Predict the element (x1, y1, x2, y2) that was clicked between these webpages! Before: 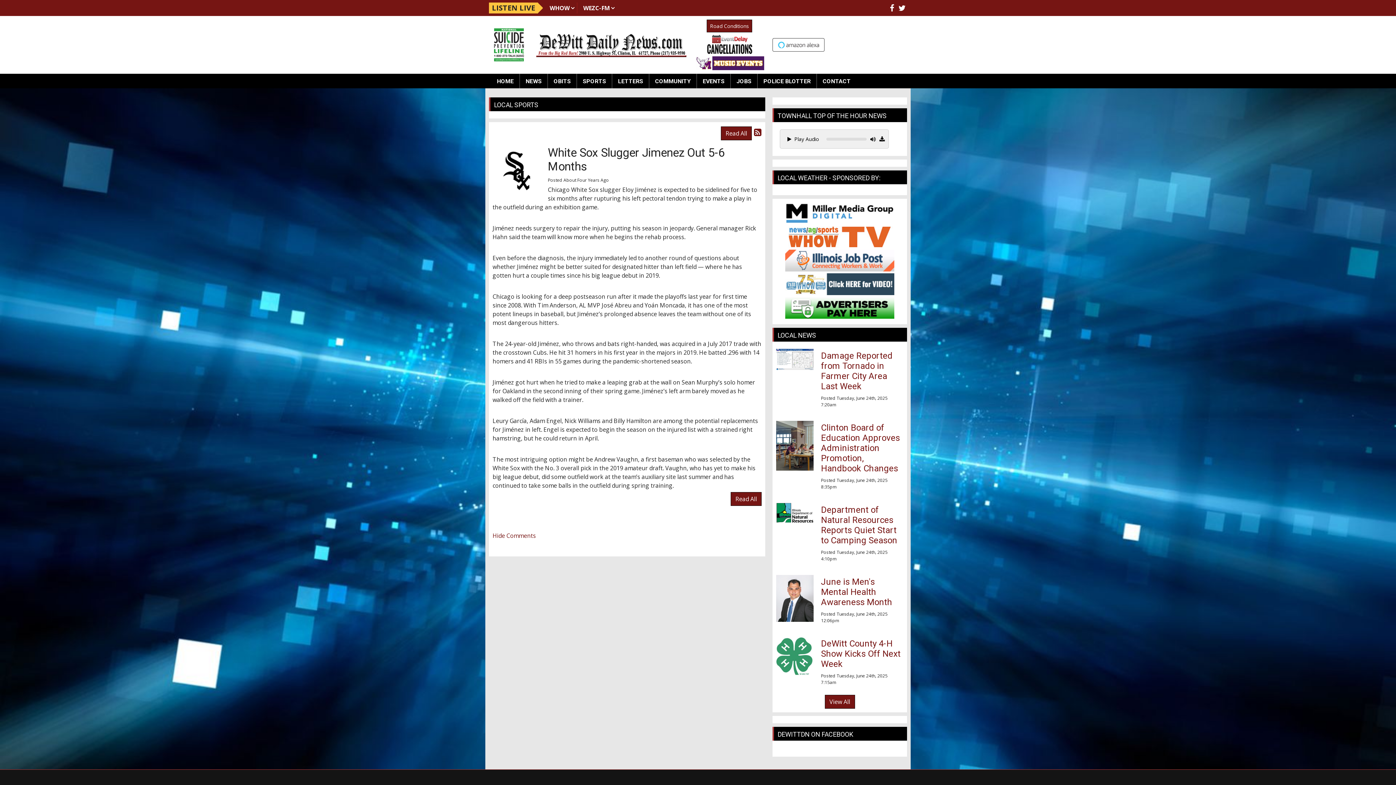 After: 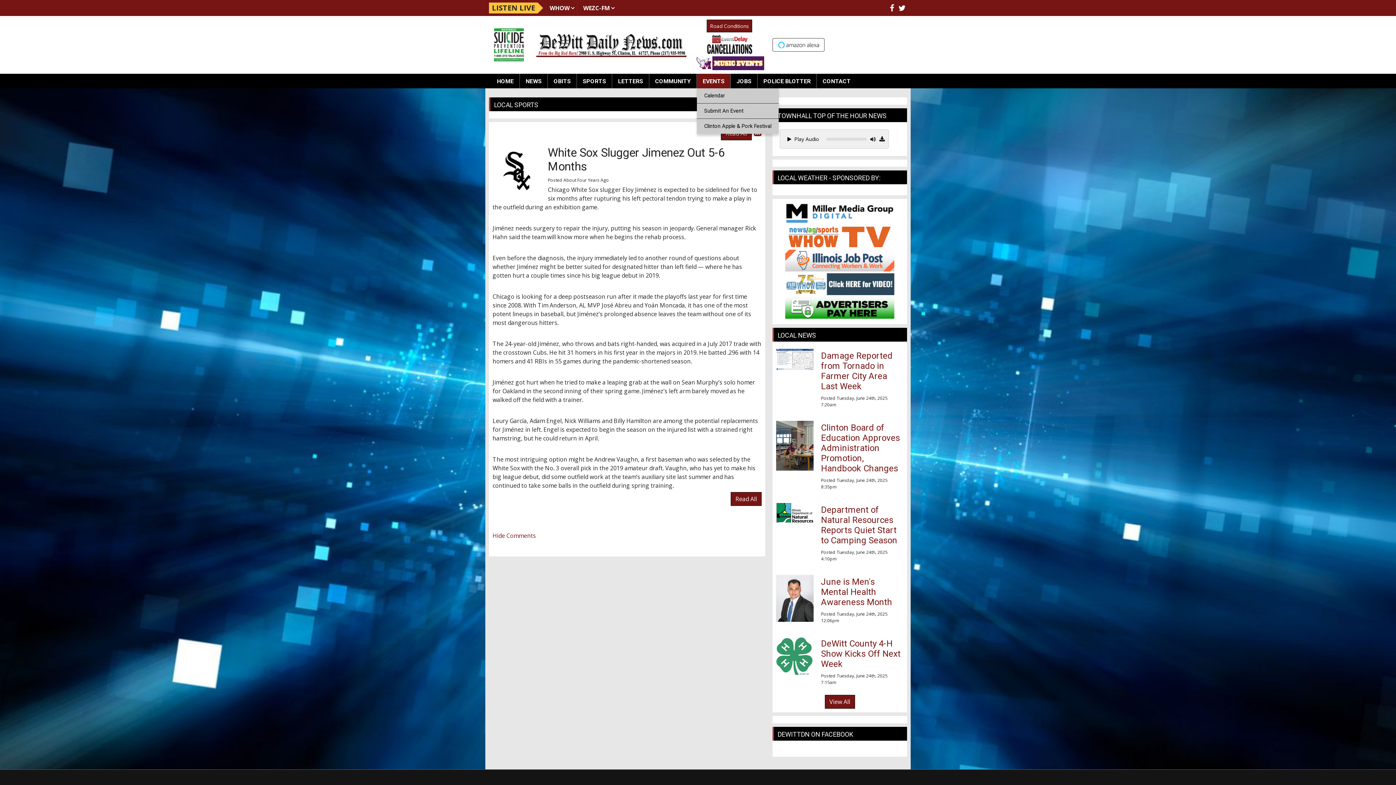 Action: bbox: (697, 73, 730, 88) label: EVENTS